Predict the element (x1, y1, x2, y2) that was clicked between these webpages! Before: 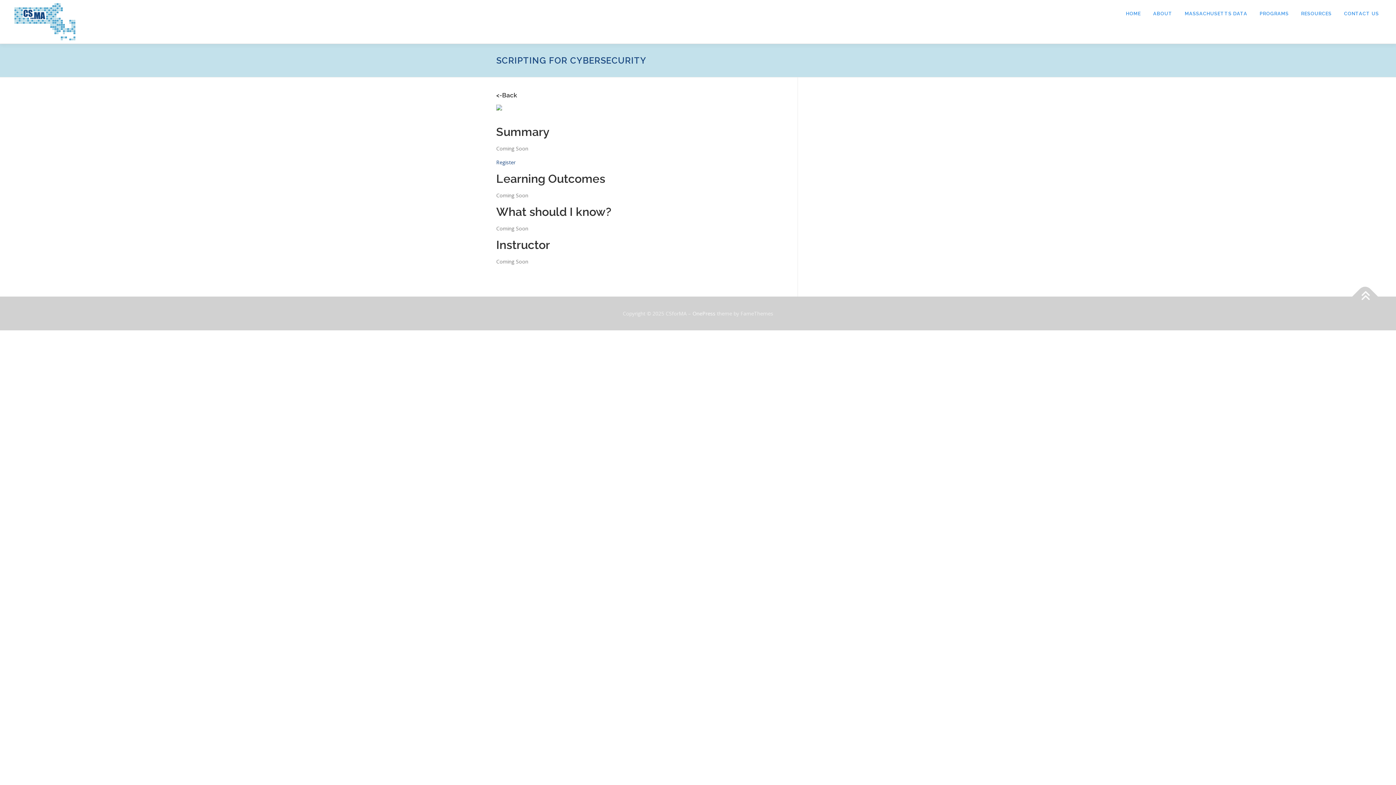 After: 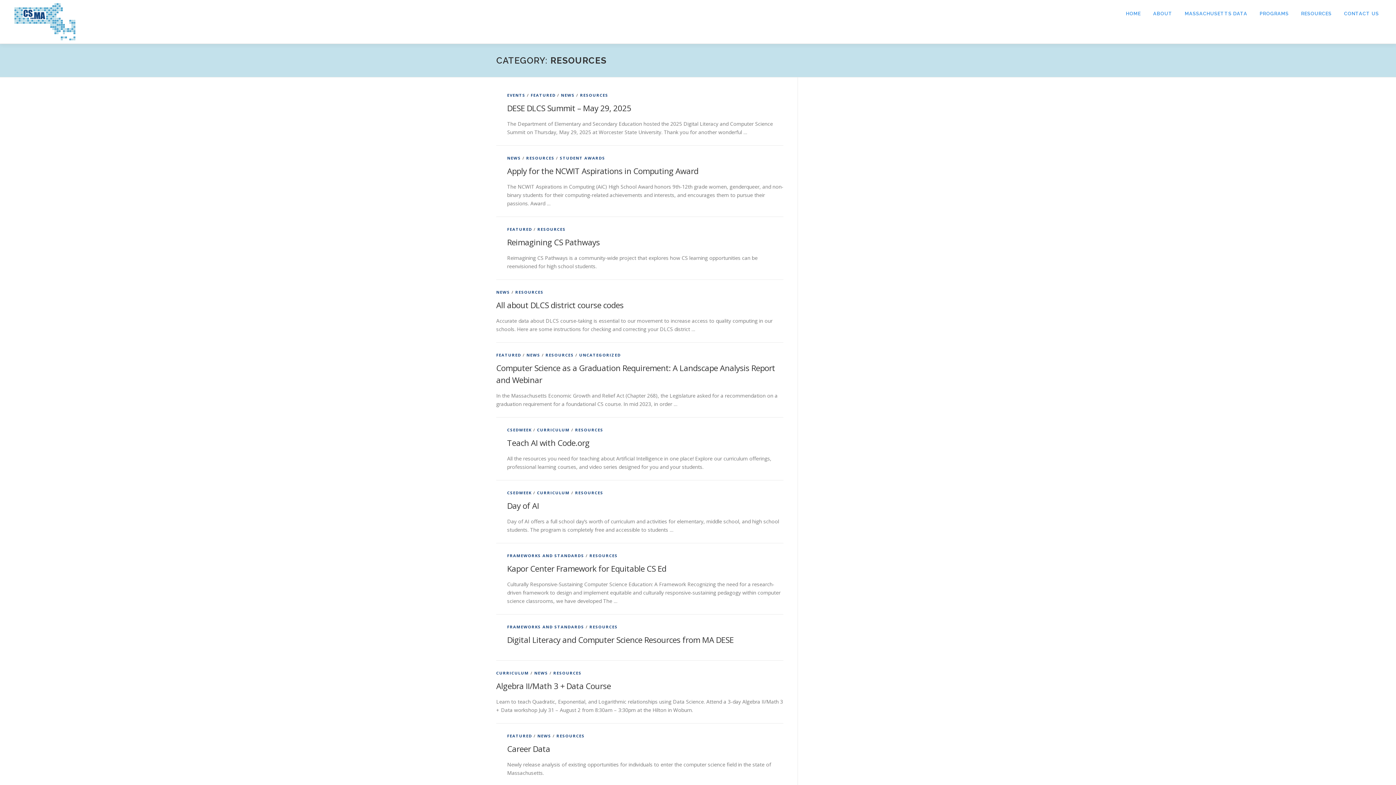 Action: label: RESOURCES bbox: (1295, 0, 1338, 27)